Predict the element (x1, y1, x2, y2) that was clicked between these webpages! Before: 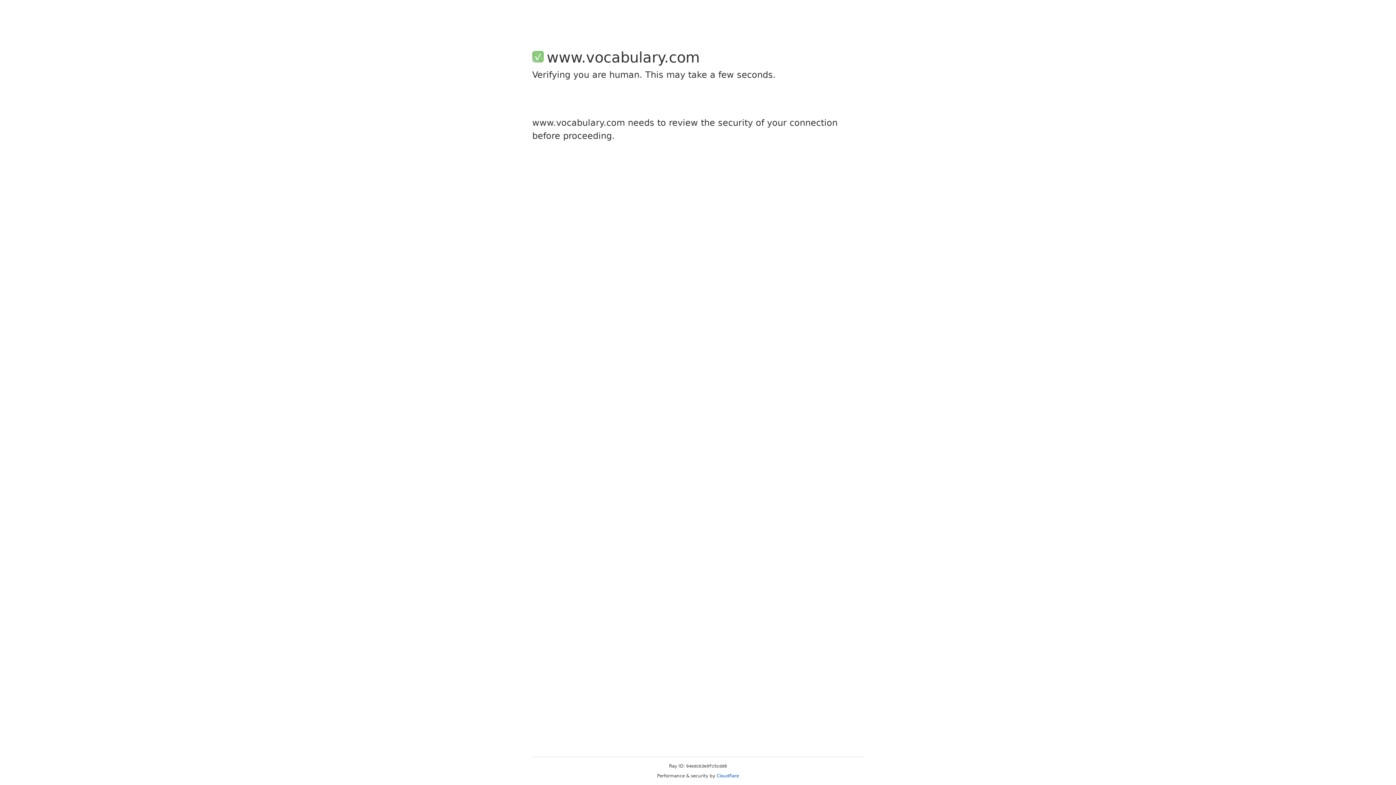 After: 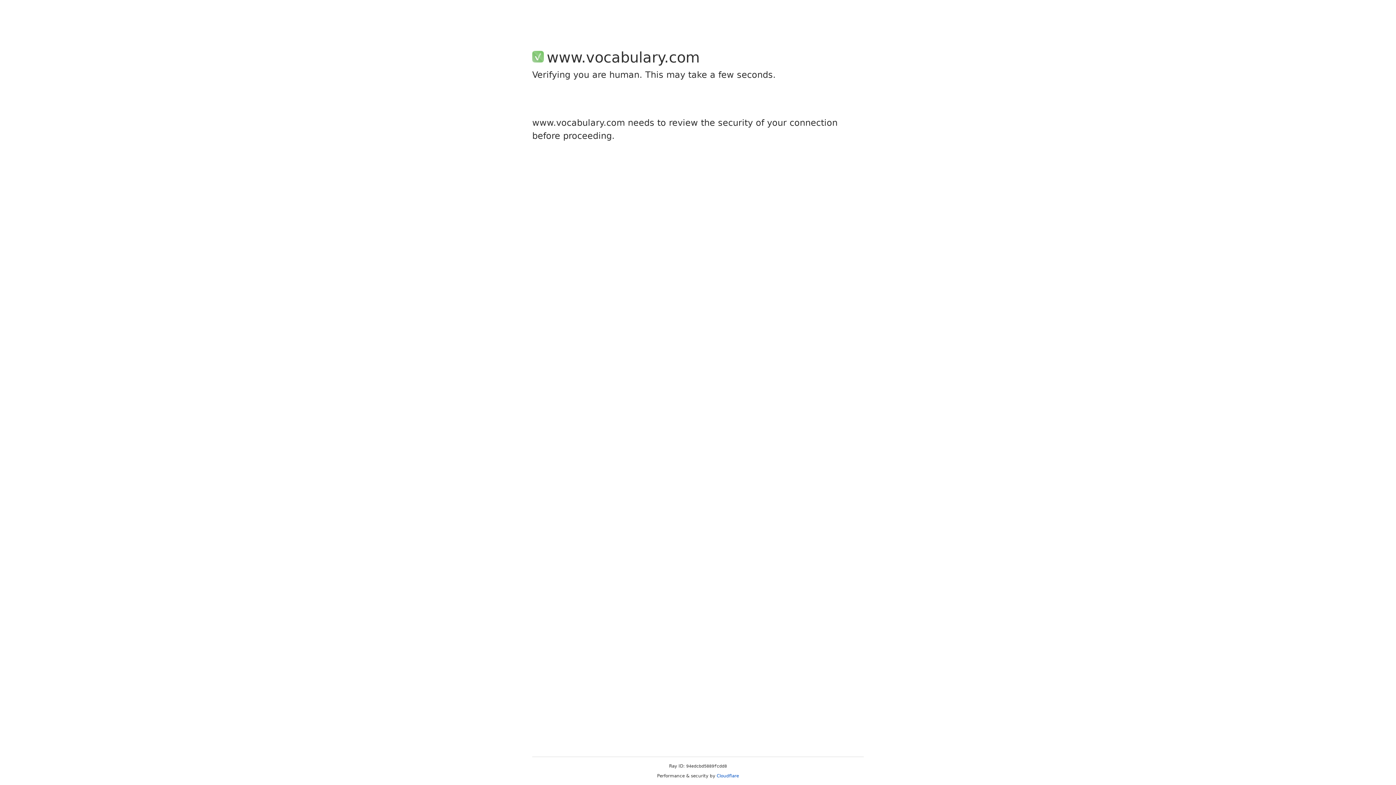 Action: label: Cloudflare bbox: (716, 773, 739, 778)